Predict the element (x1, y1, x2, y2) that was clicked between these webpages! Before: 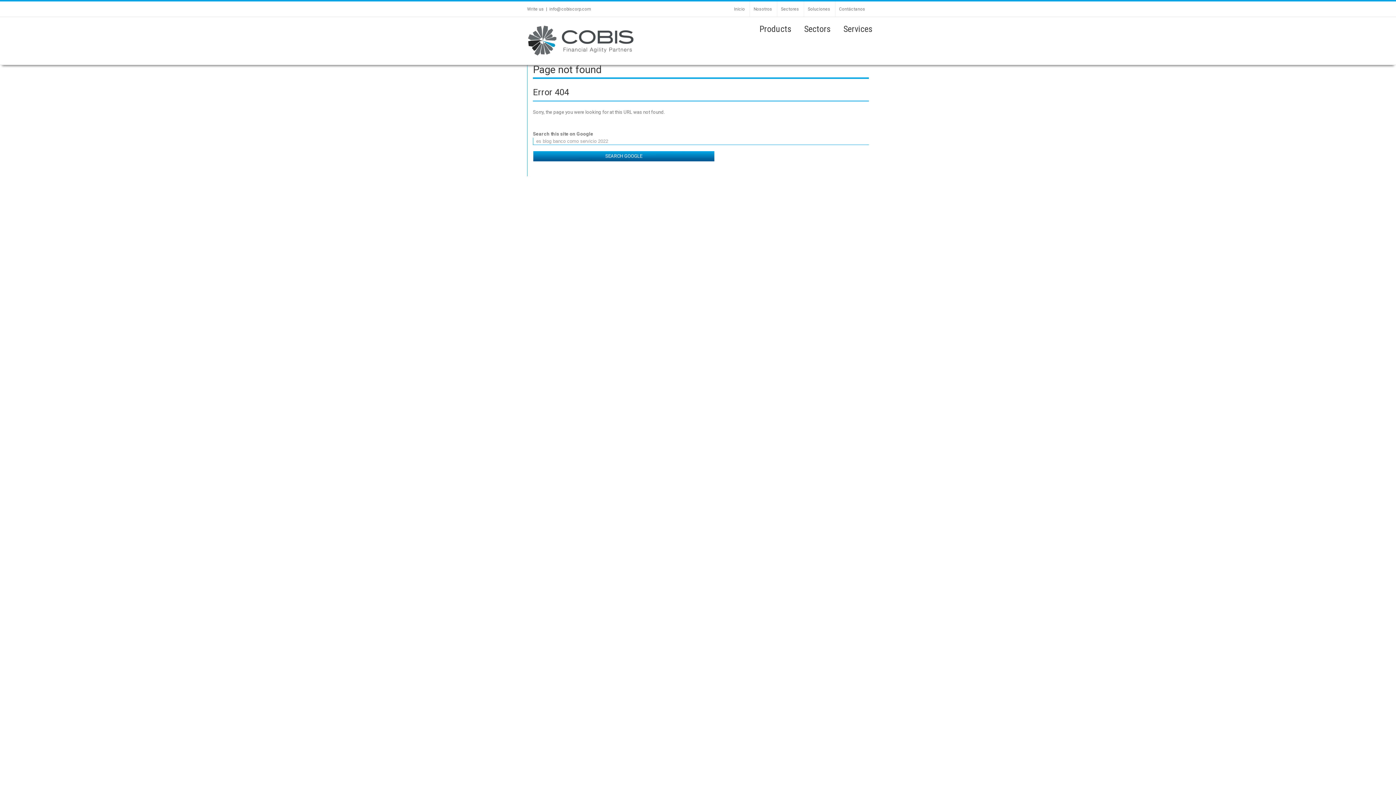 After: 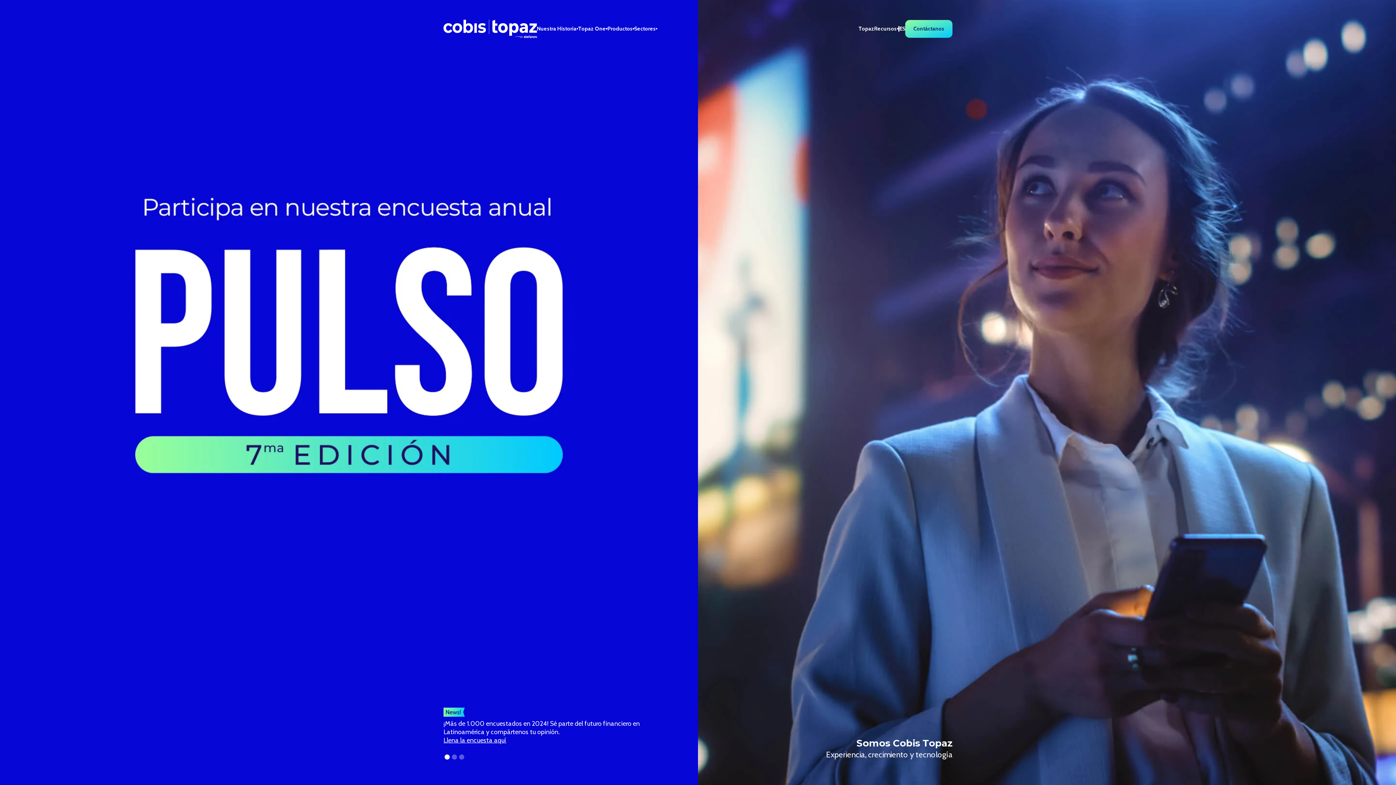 Action: label: Sectores bbox: (781, 1, 799, 16)